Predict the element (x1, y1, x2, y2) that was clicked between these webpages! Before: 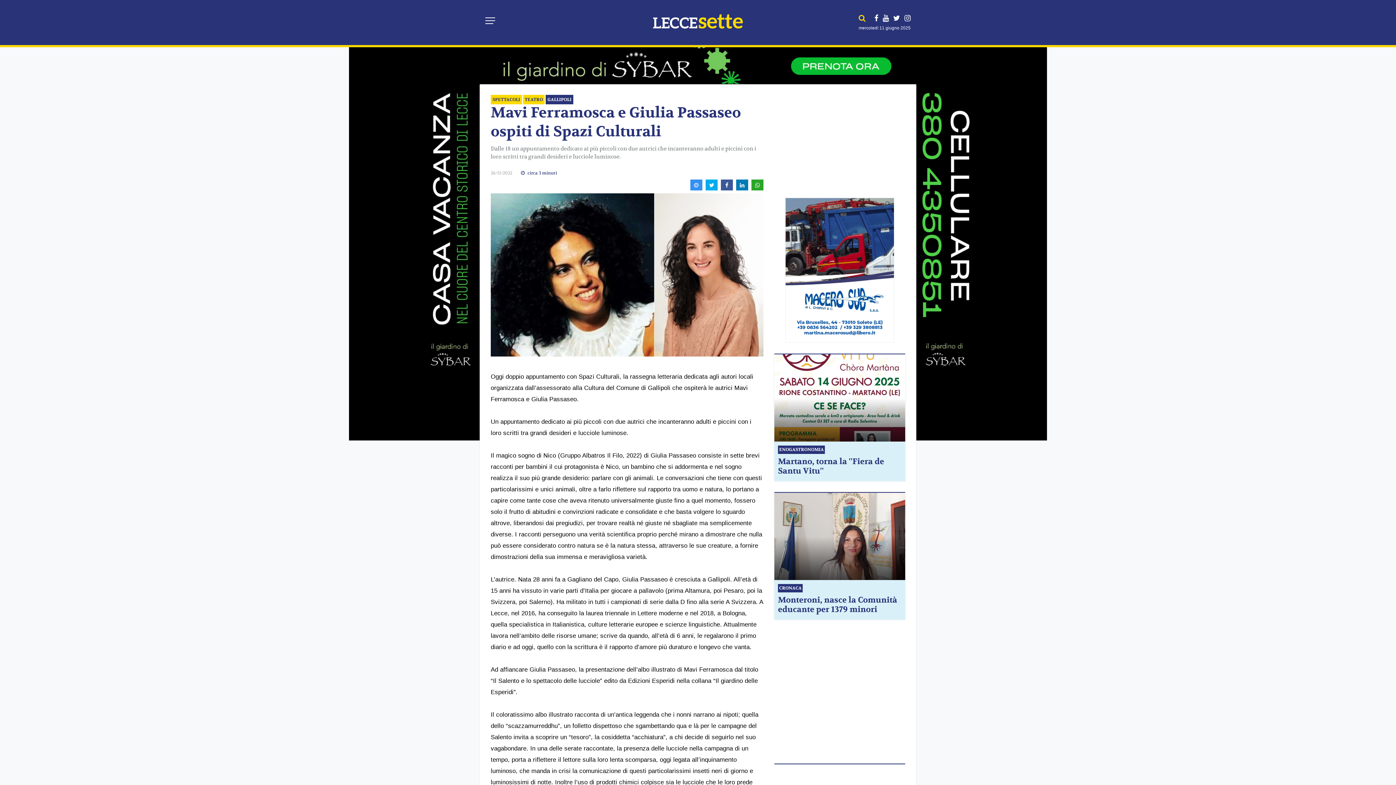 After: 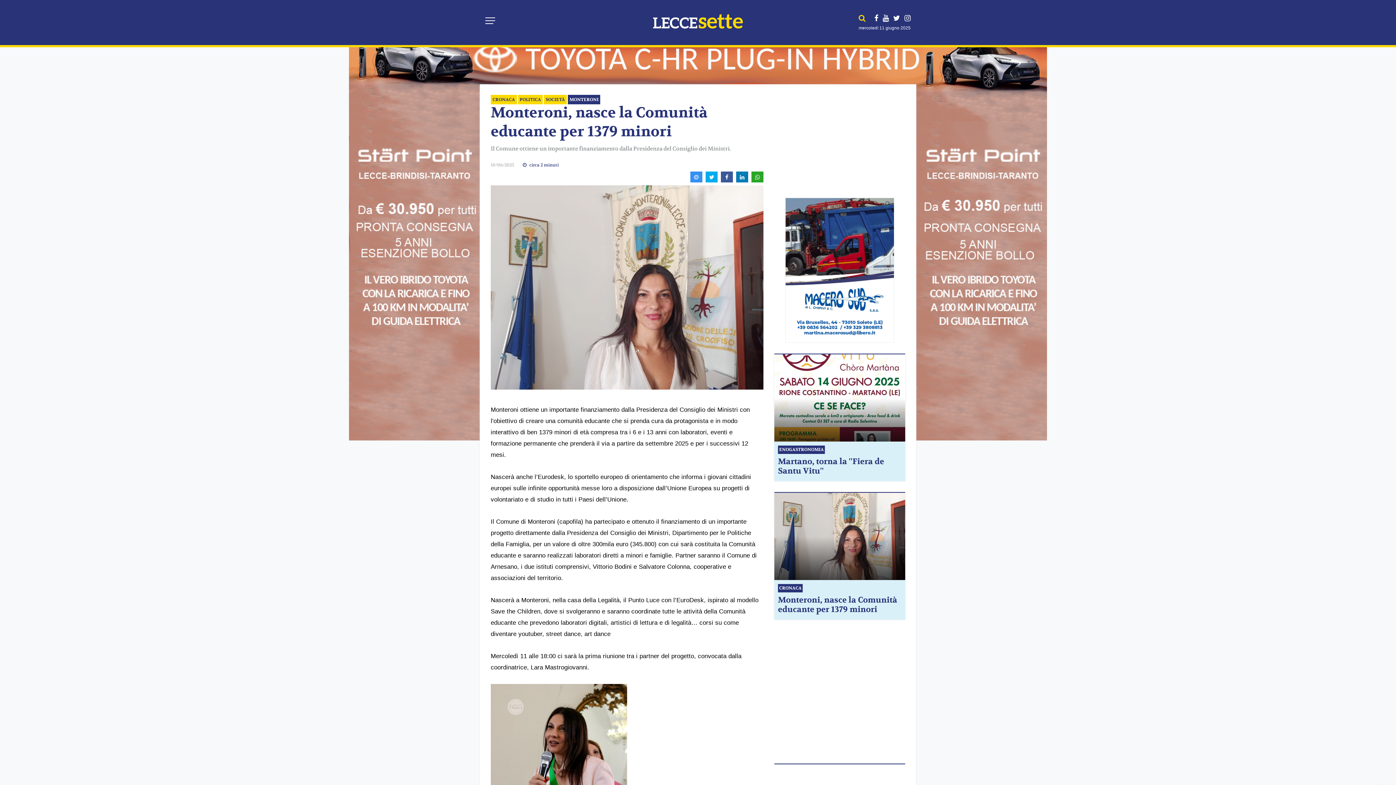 Action: bbox: (778, 584, 803, 592) label: CRONACA